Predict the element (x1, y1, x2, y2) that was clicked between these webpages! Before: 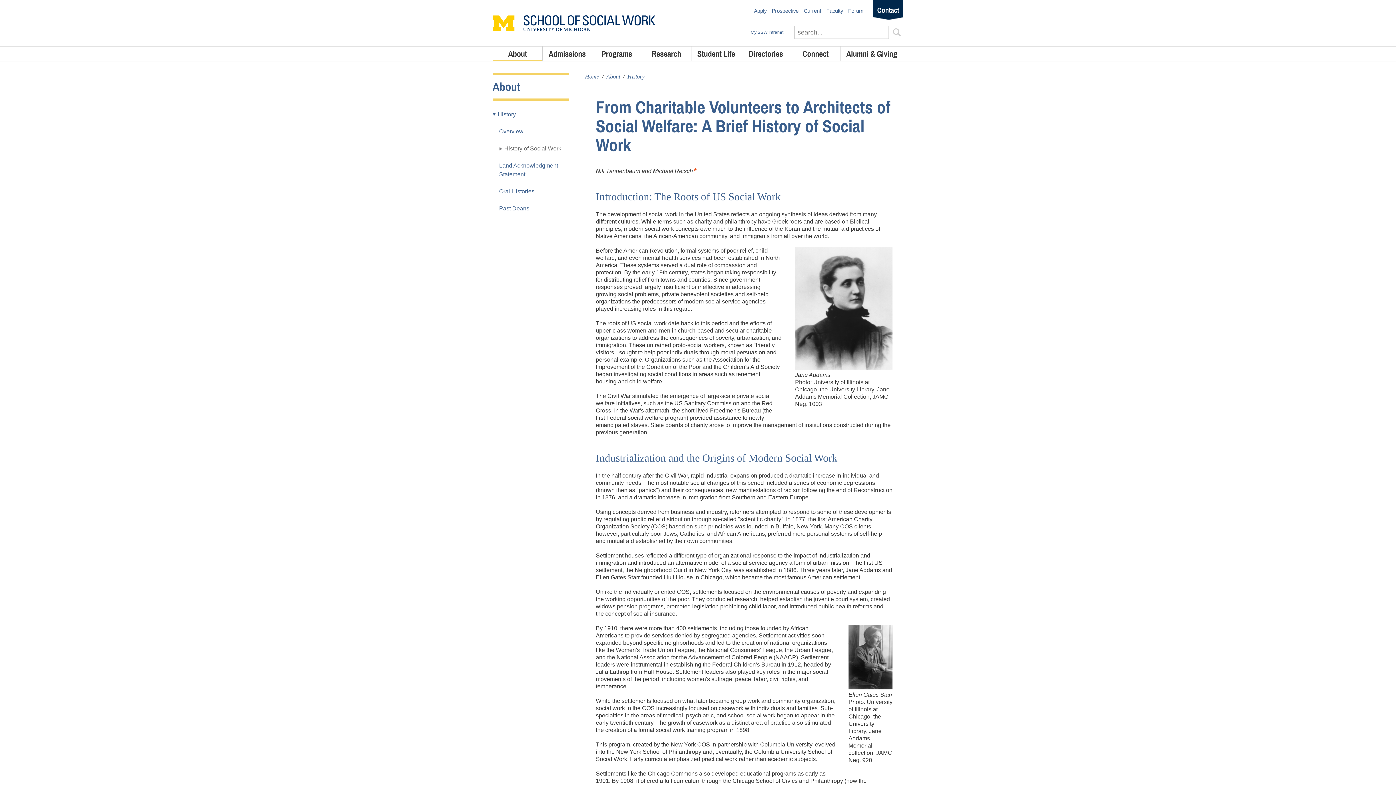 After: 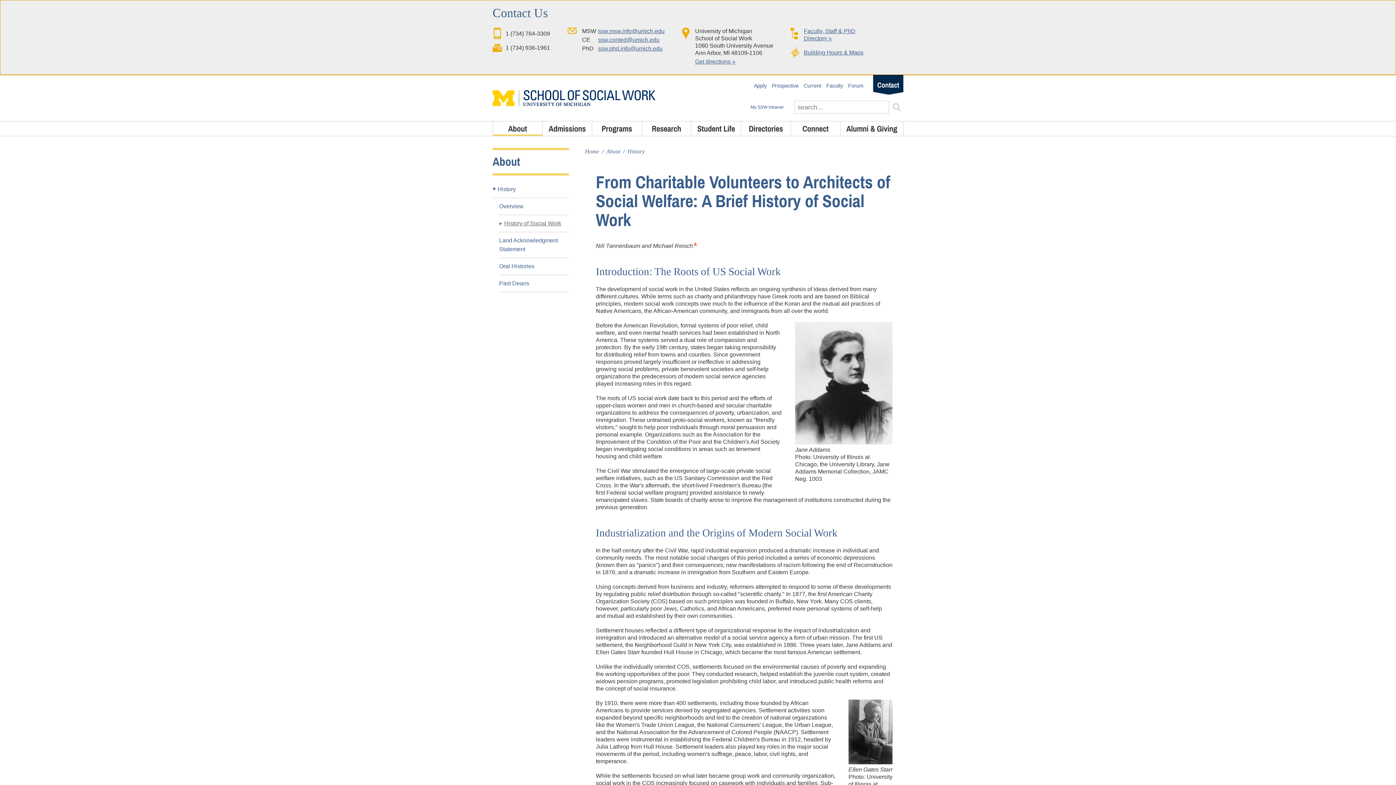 Action: bbox: (873, 0, 903, 20) label: Contact